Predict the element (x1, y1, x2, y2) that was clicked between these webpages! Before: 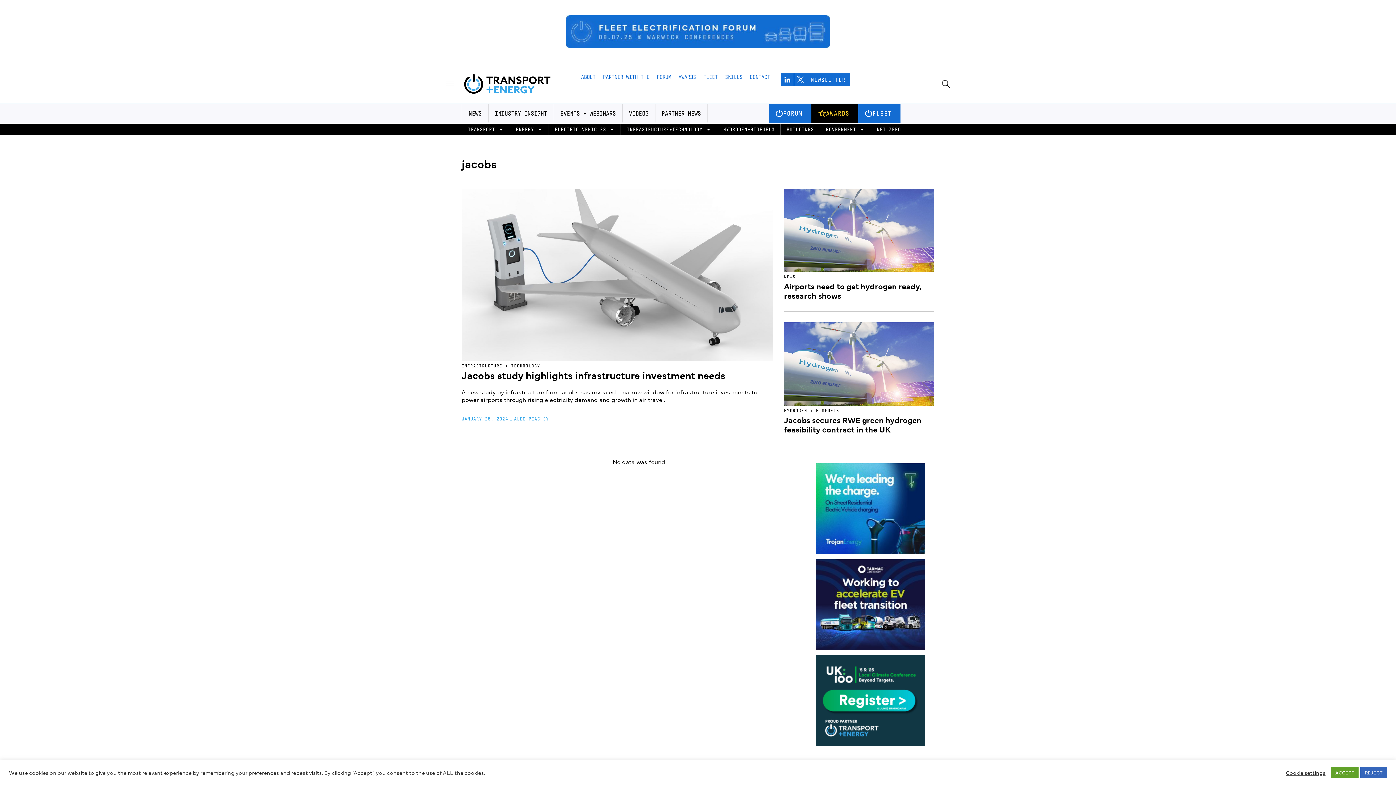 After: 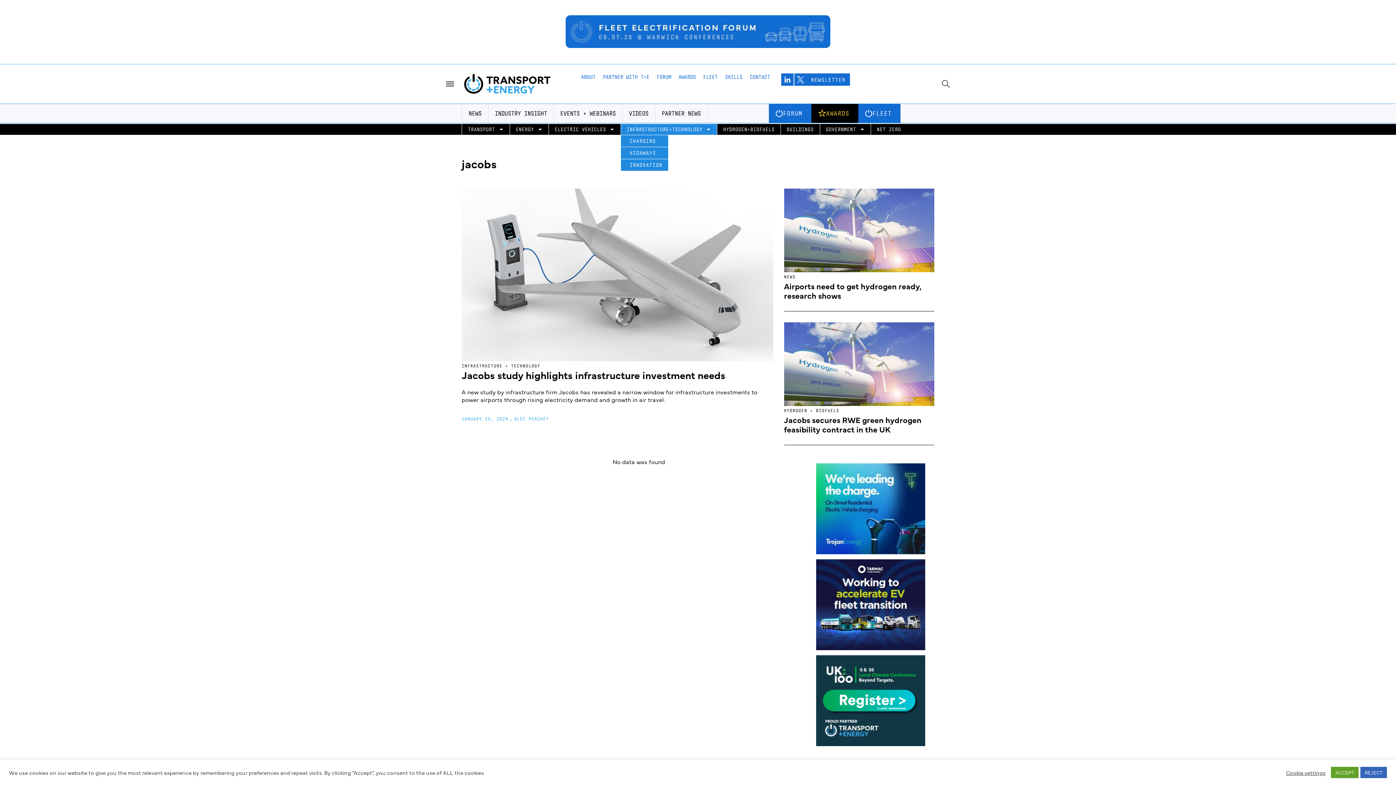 Action: label: INFRASTRUCTURE+TECHNOLOGY bbox: (621, 124, 717, 134)